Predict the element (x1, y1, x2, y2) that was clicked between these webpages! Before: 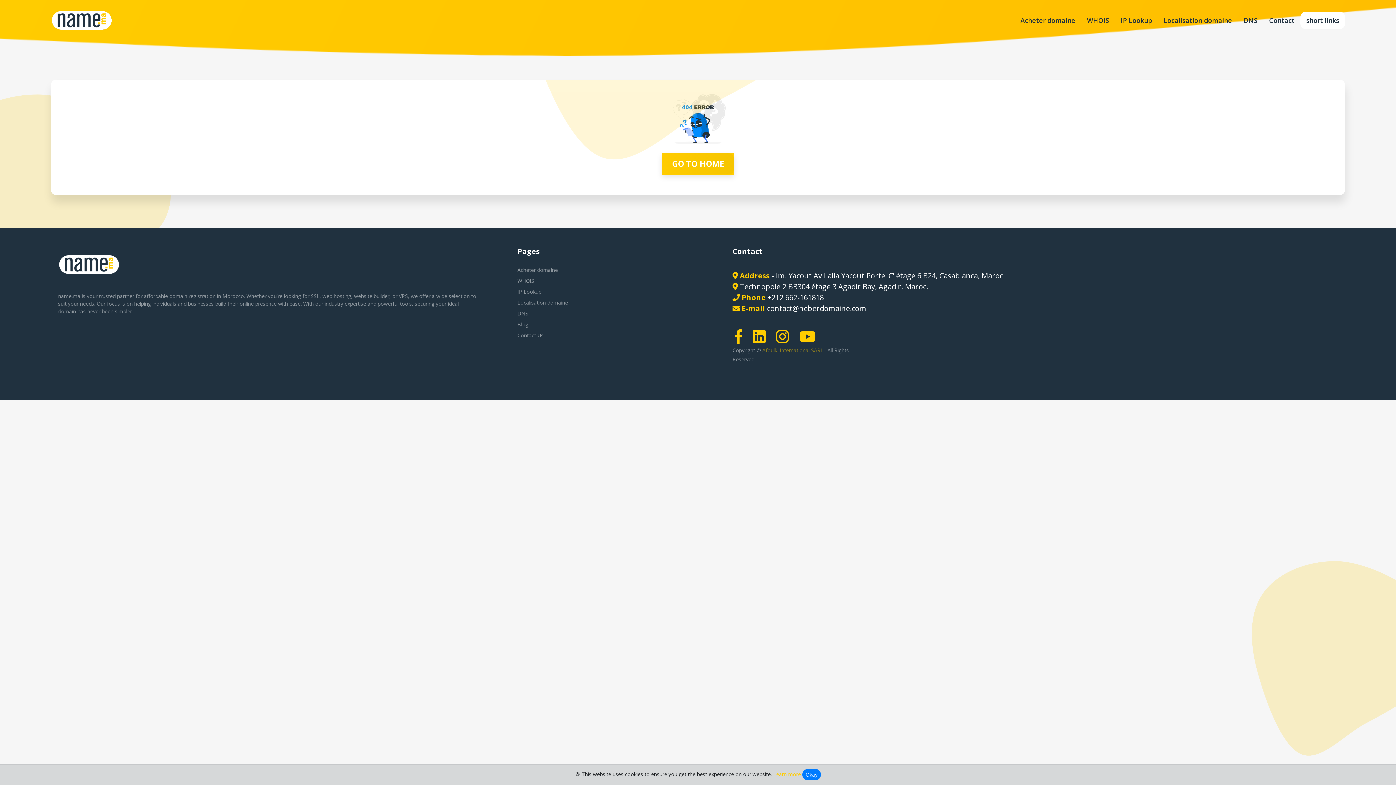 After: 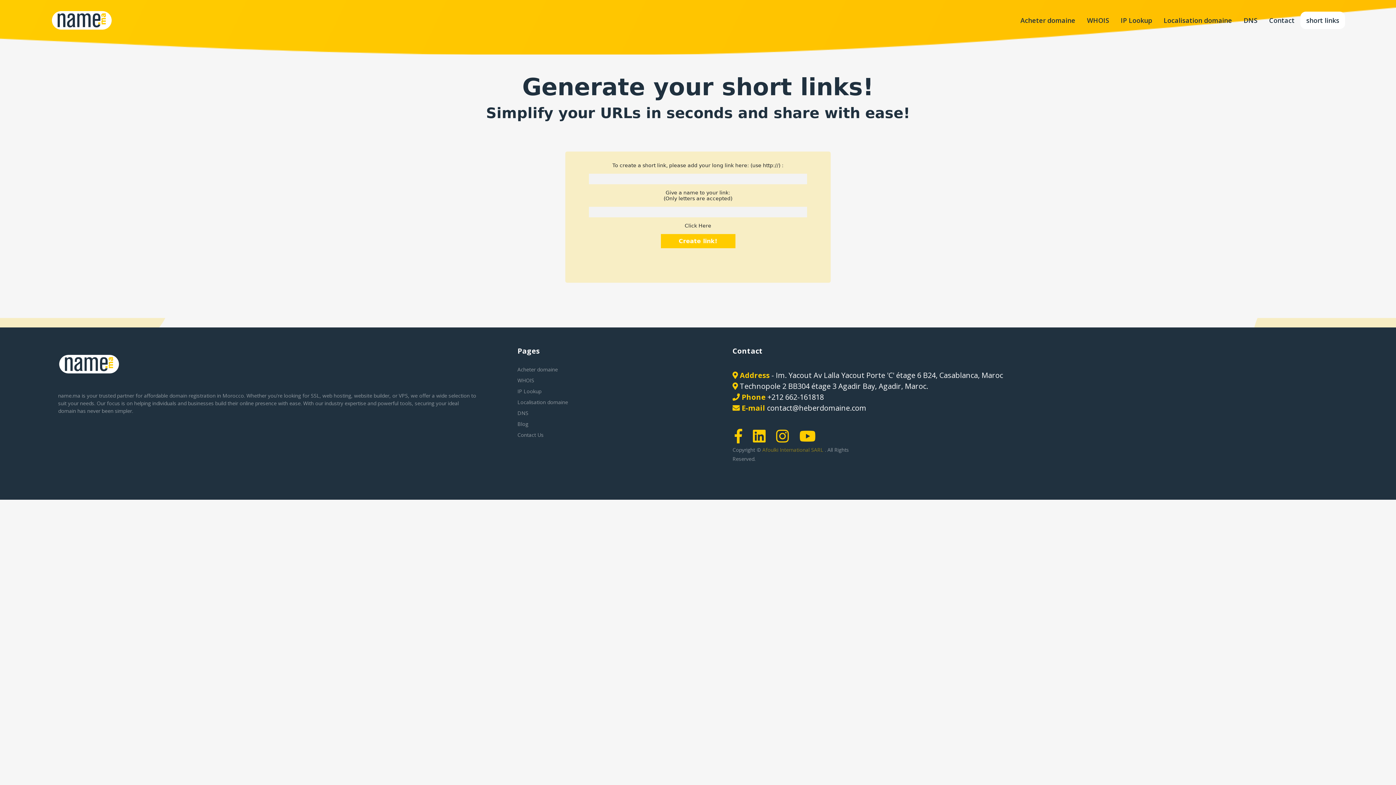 Action: bbox: (1300, 11, 1345, 28) label: short links